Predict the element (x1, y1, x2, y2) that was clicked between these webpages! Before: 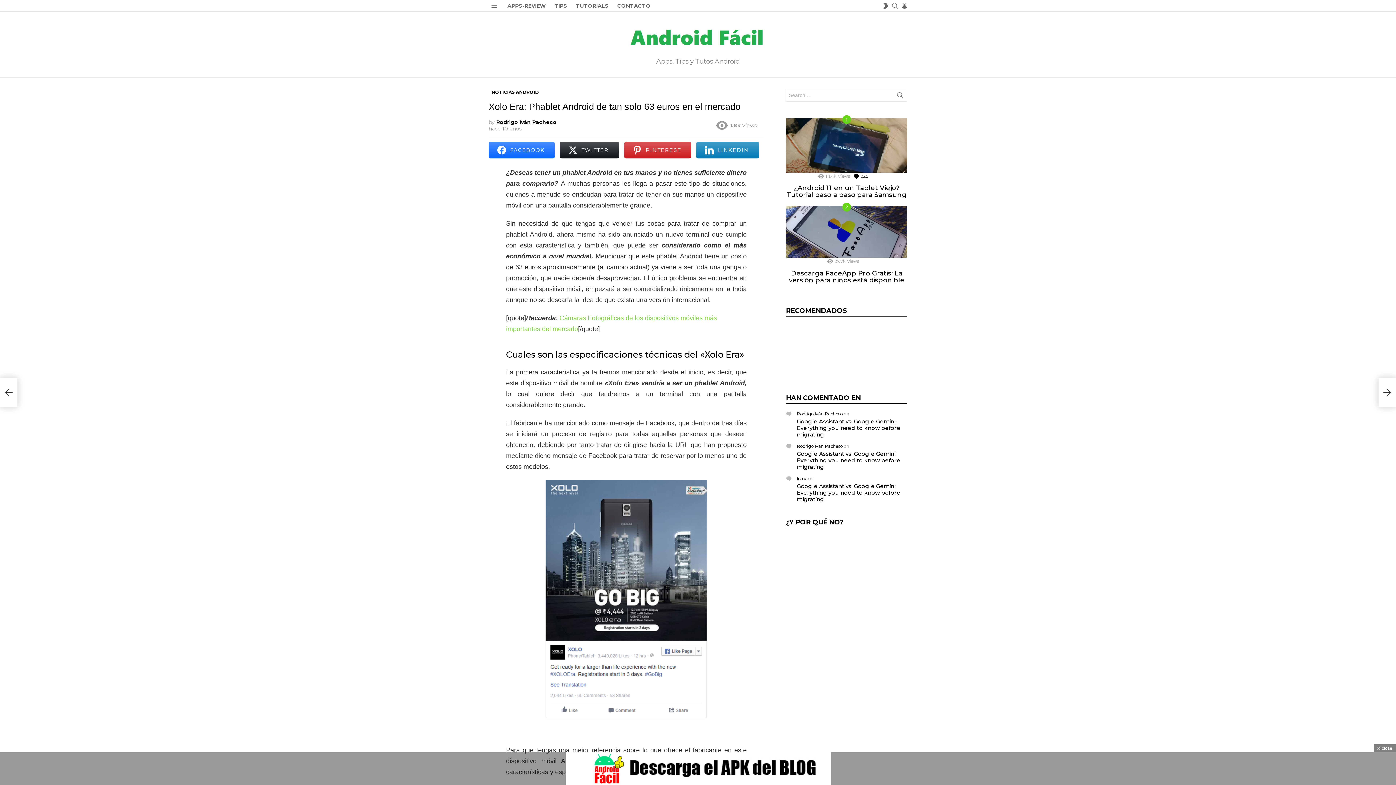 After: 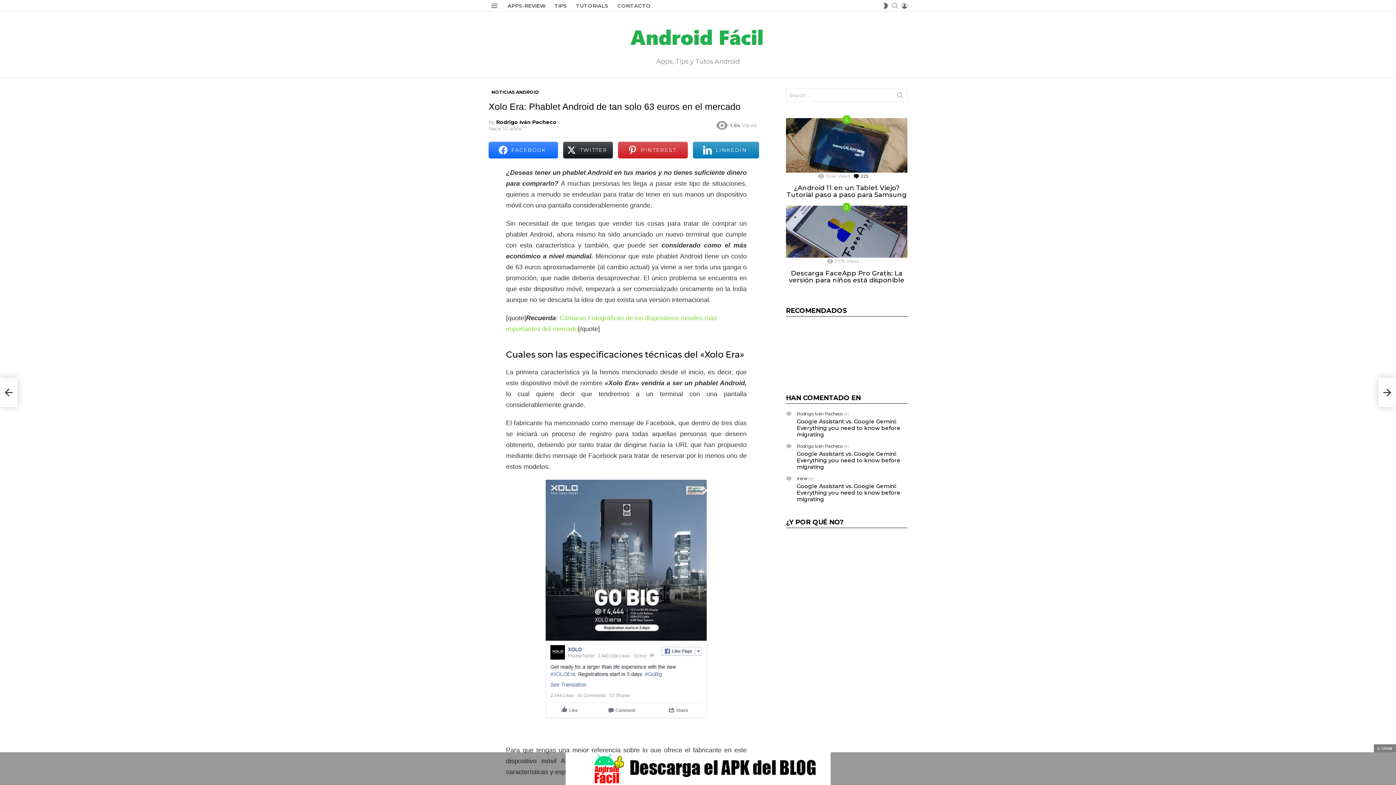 Action: label: TWITTER bbox: (560, 141, 619, 158)